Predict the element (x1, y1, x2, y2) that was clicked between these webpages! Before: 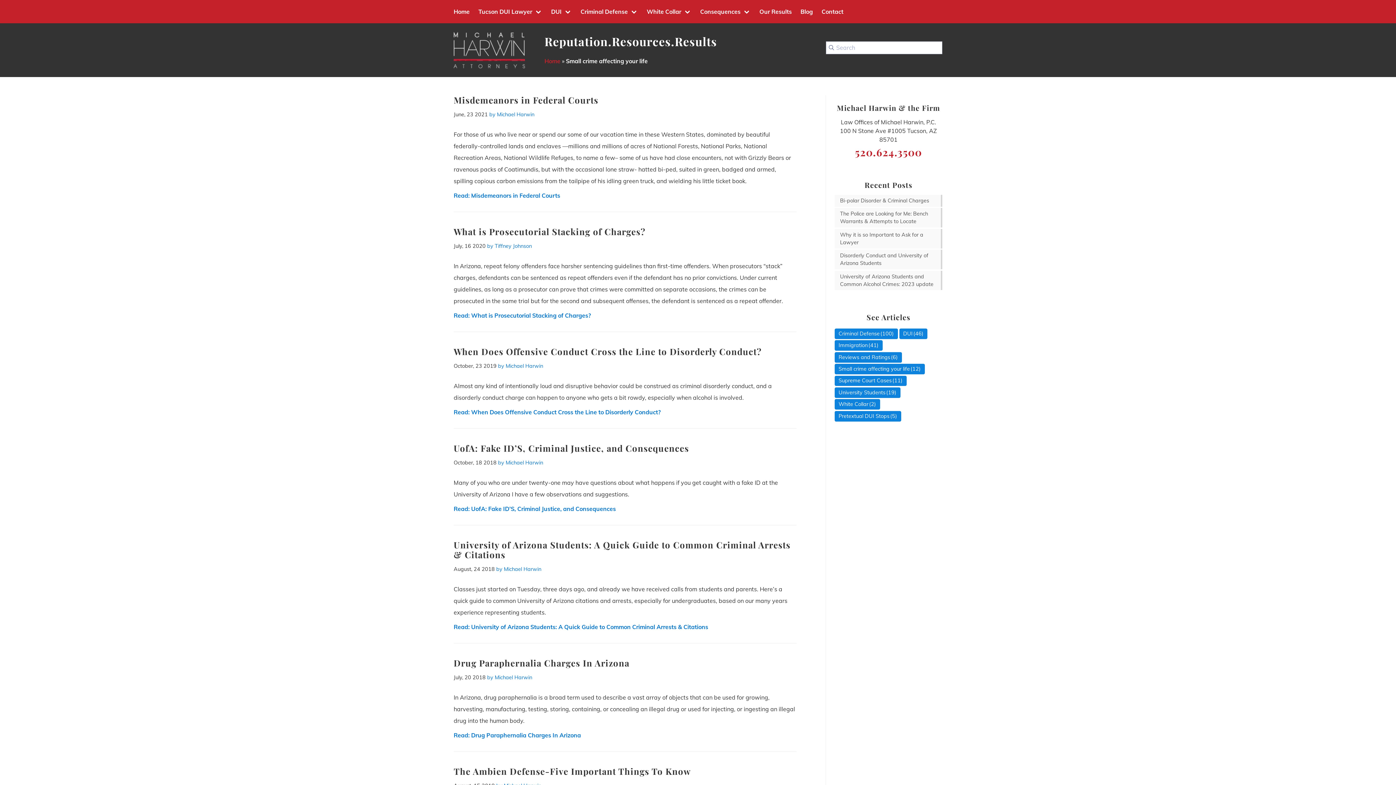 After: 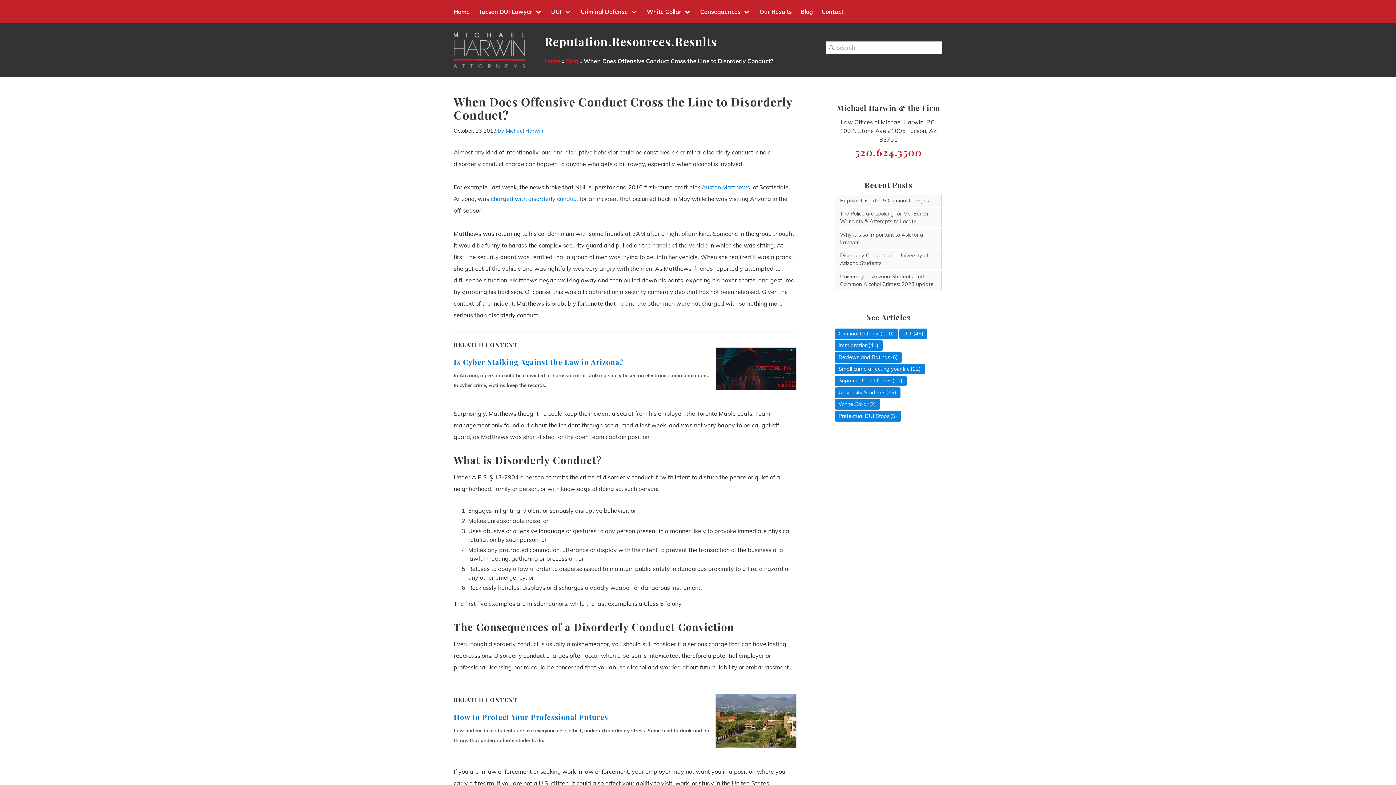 Action: label: Read: When Does Offensive Conduct Cross the Line to Disorderly Conduct? bbox: (453, 408, 660, 415)